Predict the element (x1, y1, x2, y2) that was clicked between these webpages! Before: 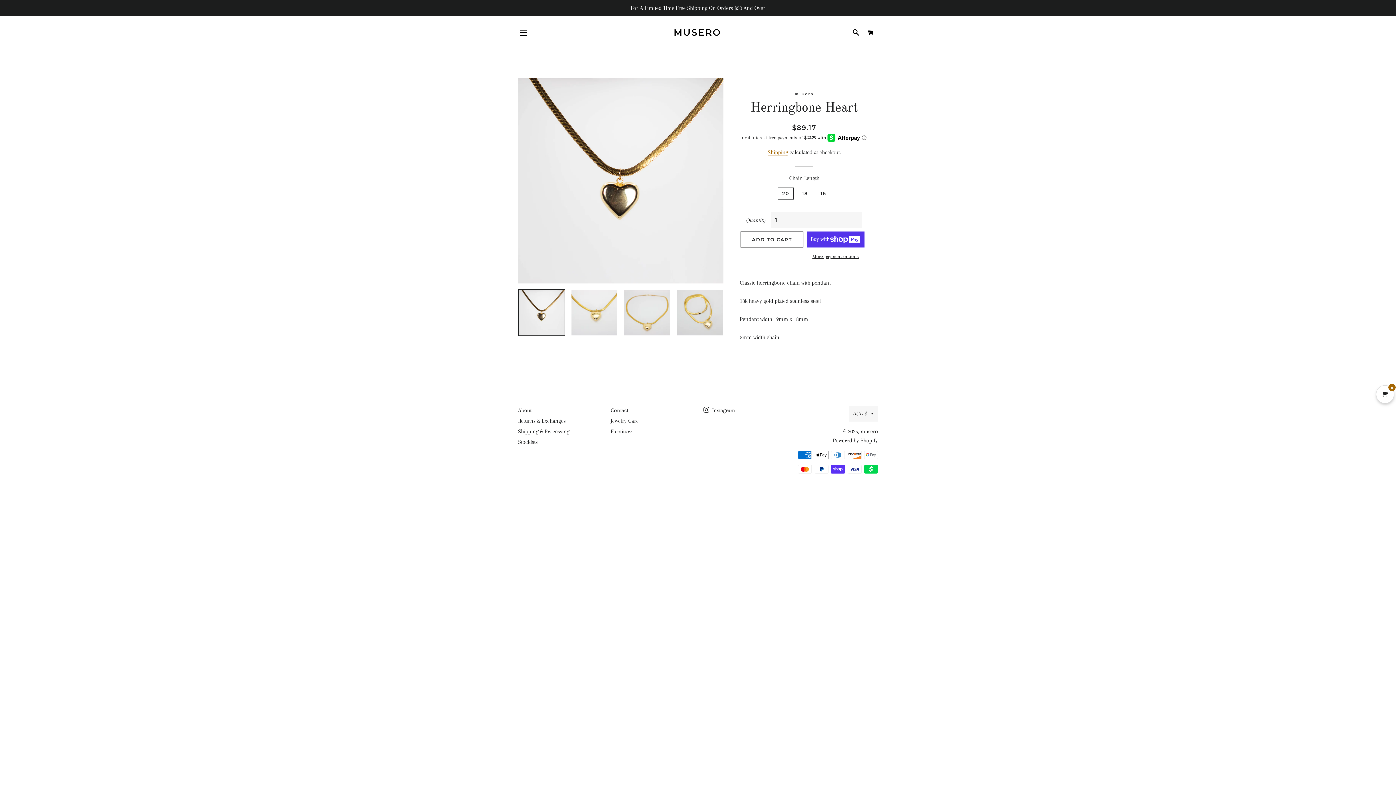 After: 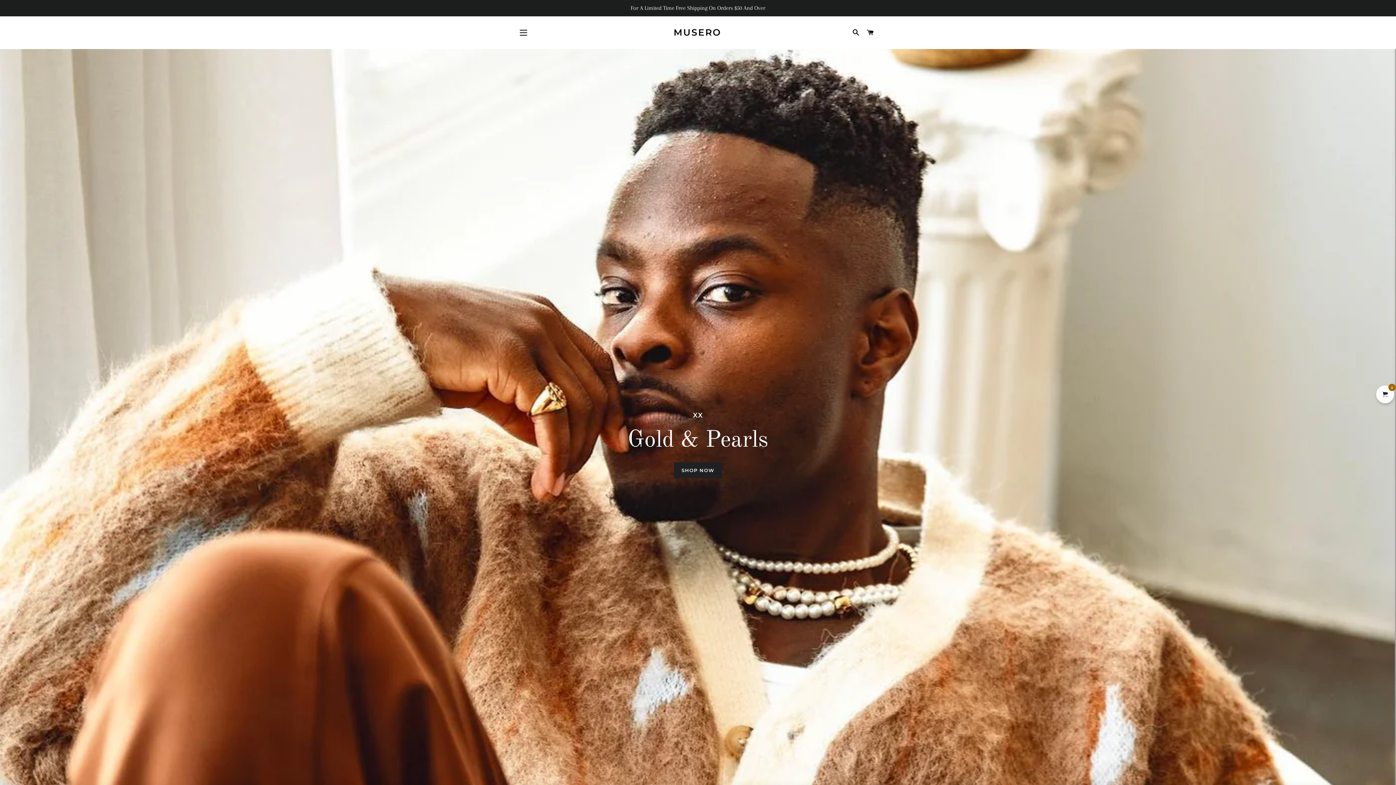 Action: bbox: (577, 26, 817, 38) label: MUSERO